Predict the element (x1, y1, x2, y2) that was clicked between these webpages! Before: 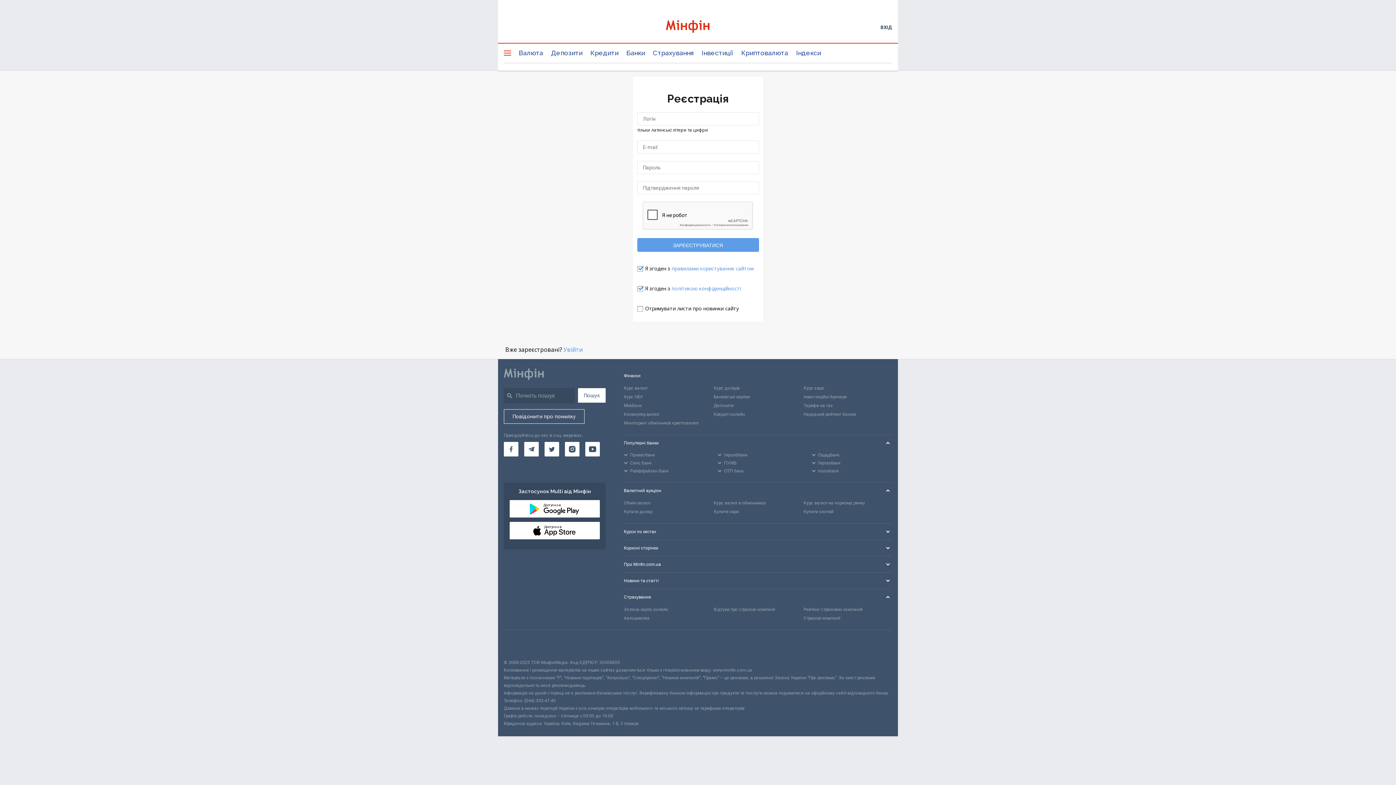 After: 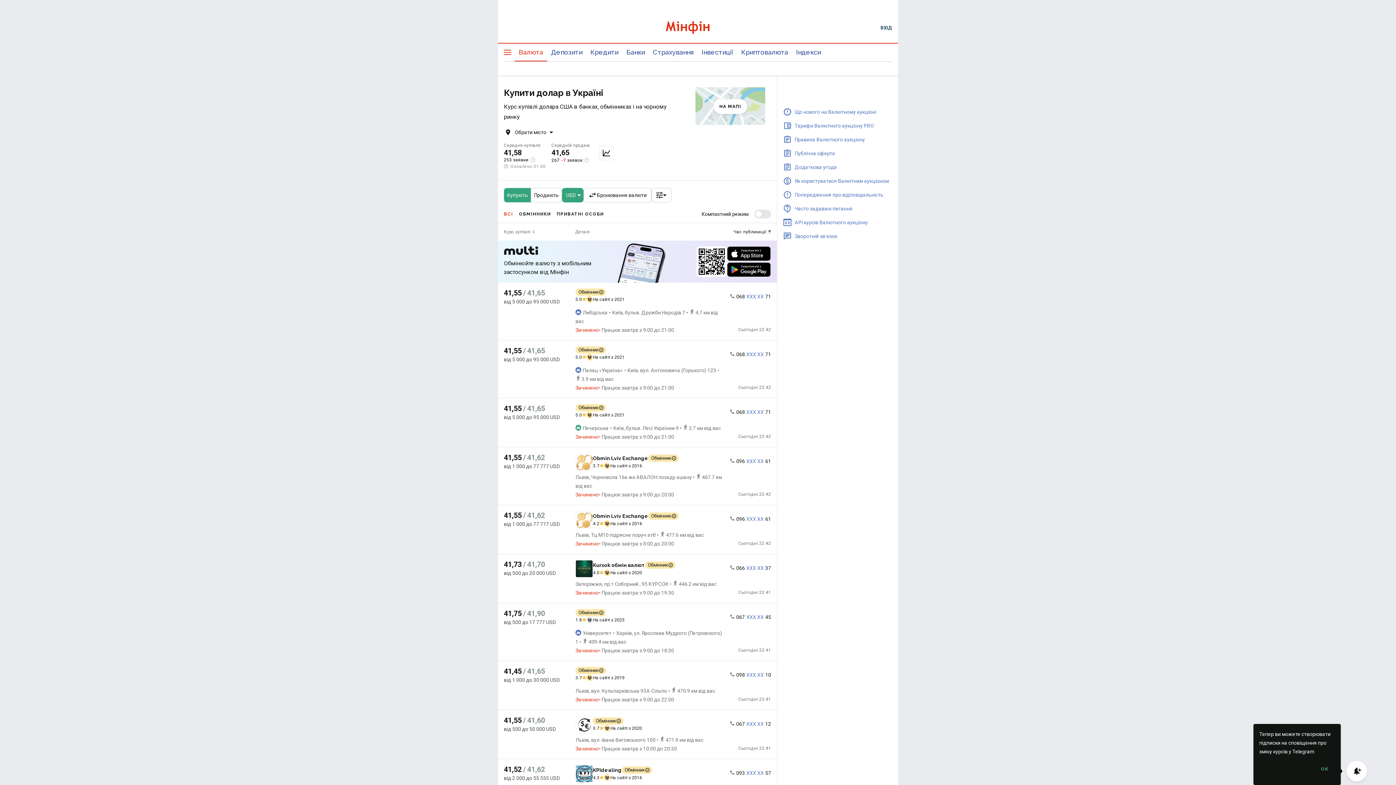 Action: label: Купити долар bbox: (624, 507, 712, 516)